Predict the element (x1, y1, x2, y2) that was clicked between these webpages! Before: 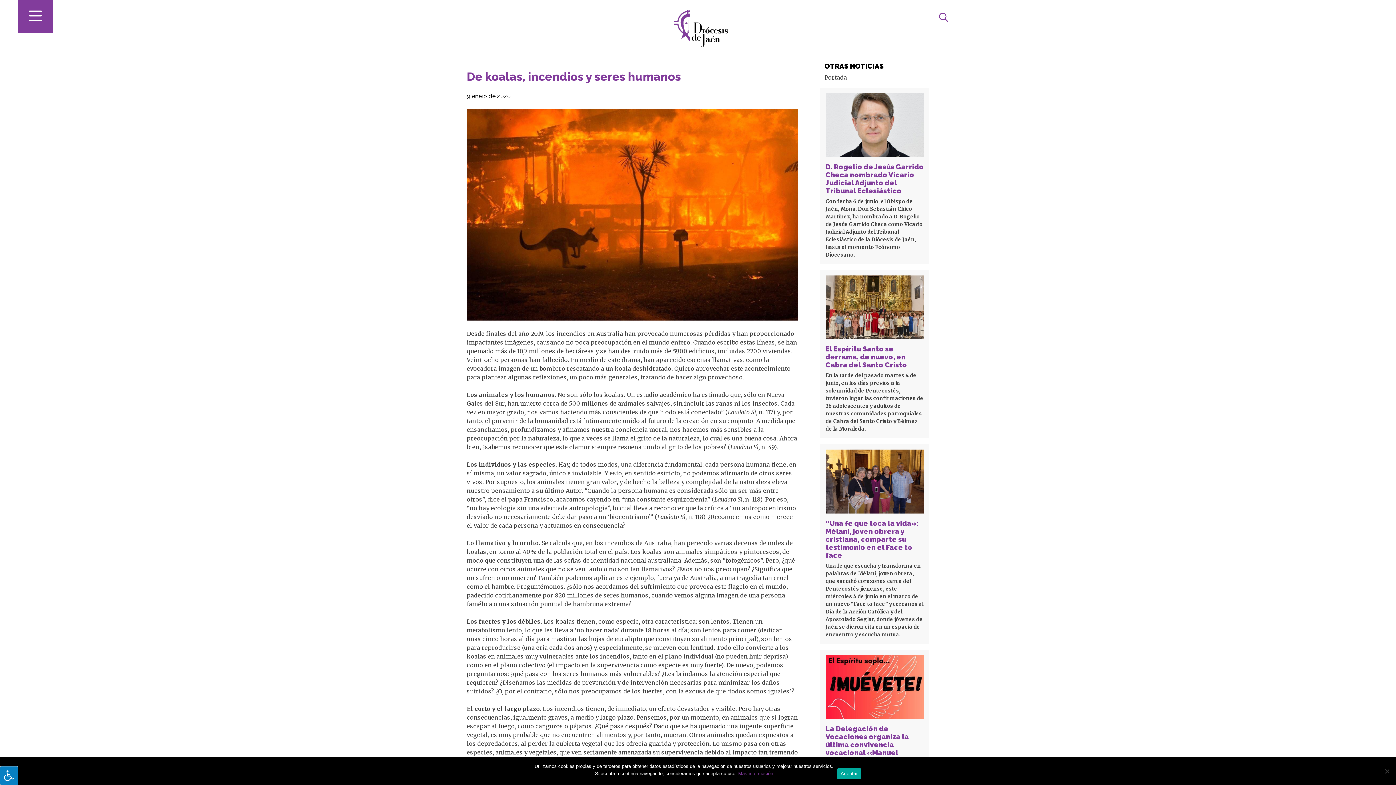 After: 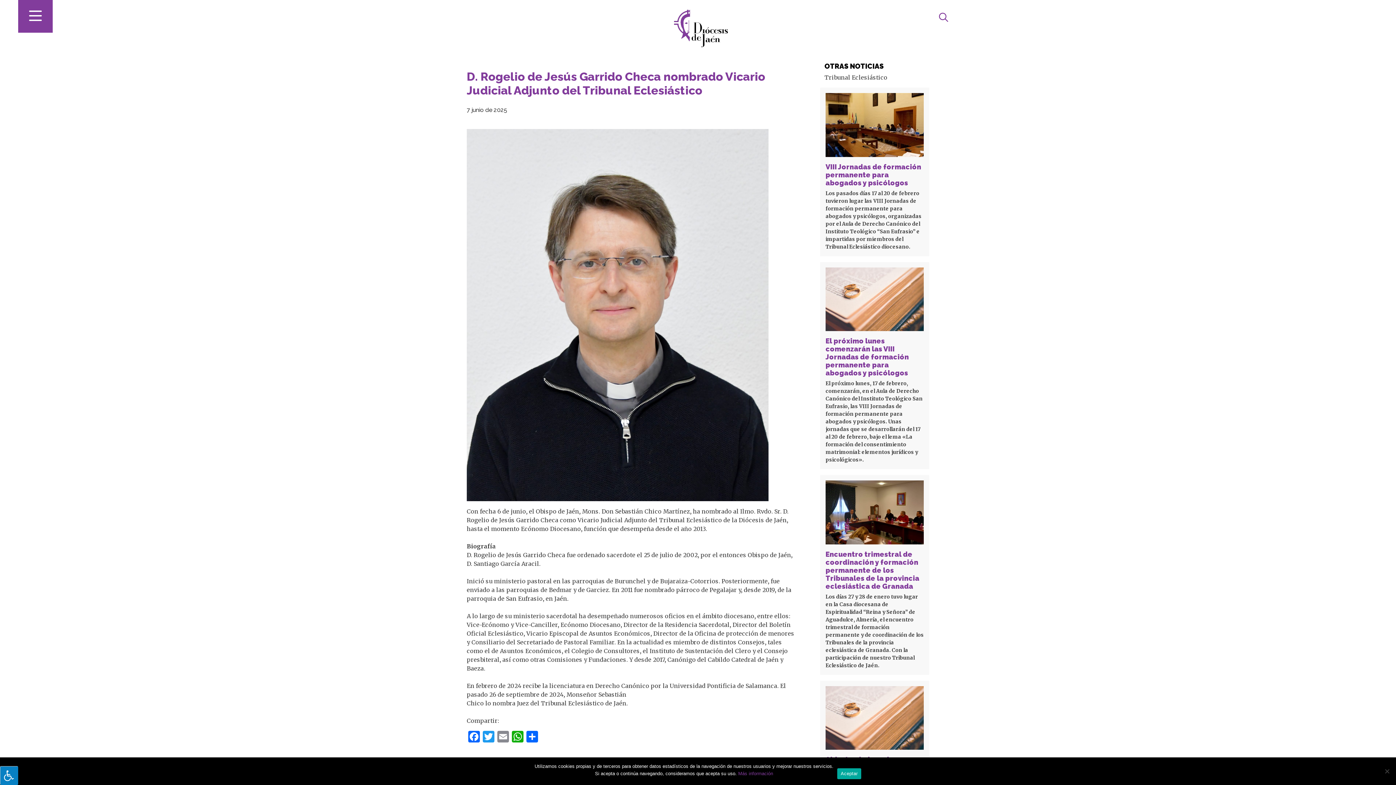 Action: bbox: (825, 162, 924, 194) label: D. Rogelio de Jesús Garrido Checa nombrado Vicario Judicial Adjunto del Tribunal Eclesiástico